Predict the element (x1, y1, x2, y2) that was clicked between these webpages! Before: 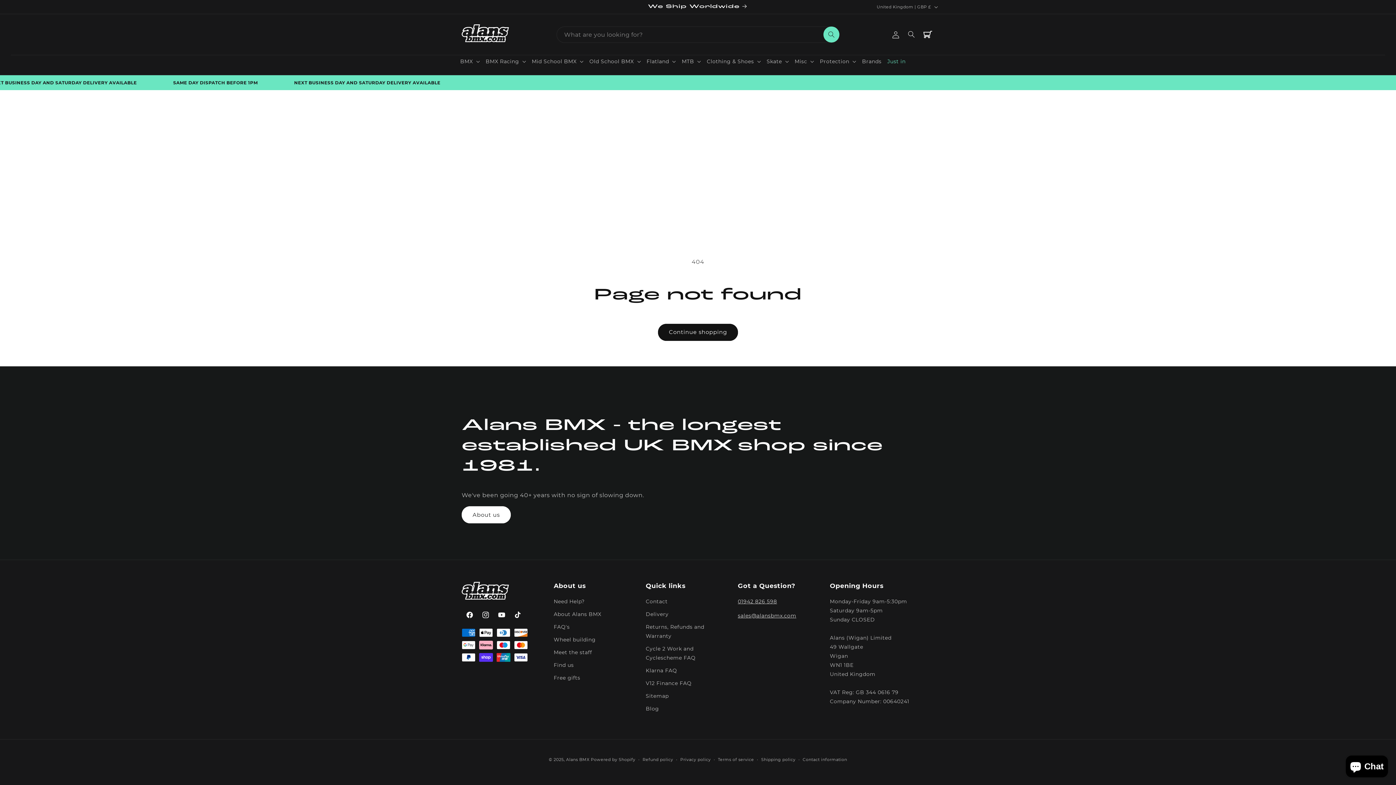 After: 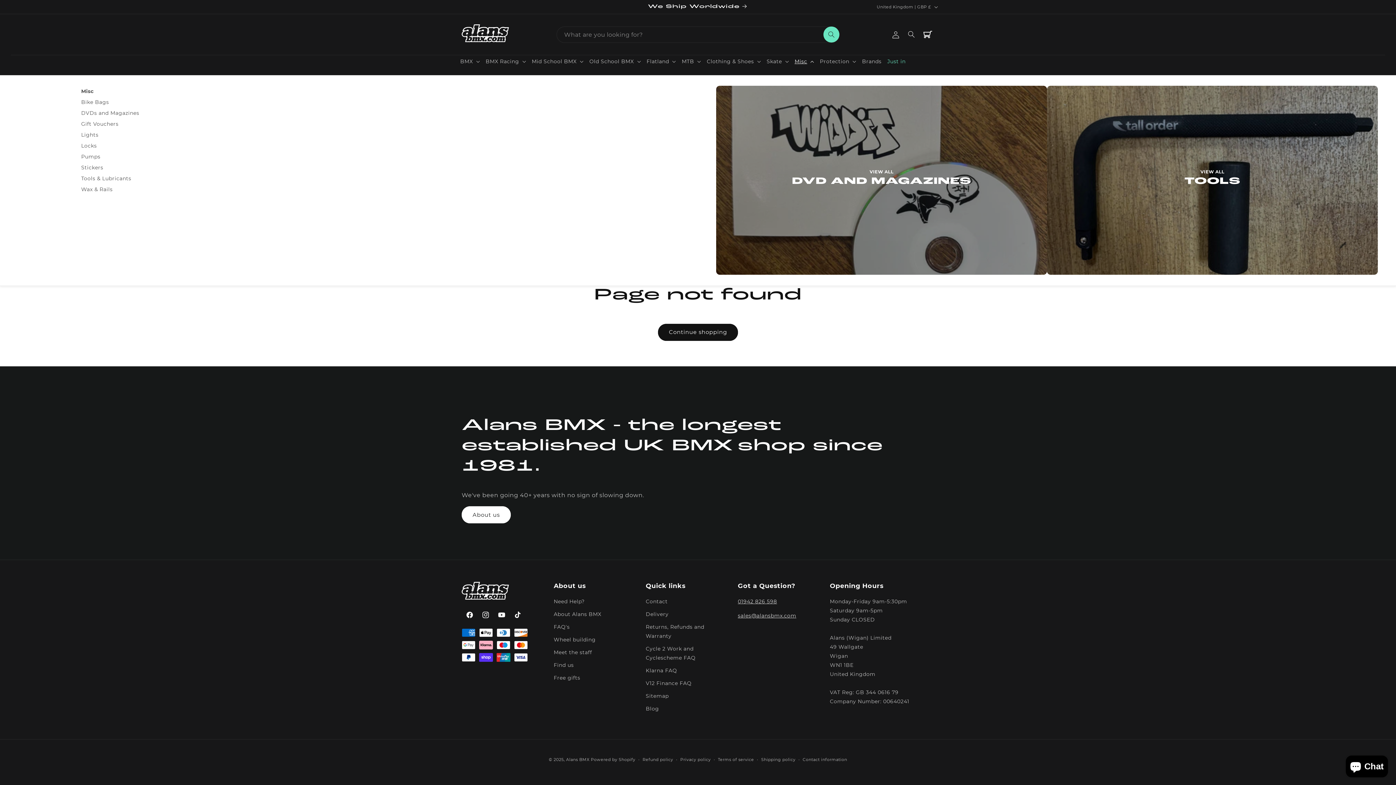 Action: label: Misc bbox: (791, 55, 817, 67)